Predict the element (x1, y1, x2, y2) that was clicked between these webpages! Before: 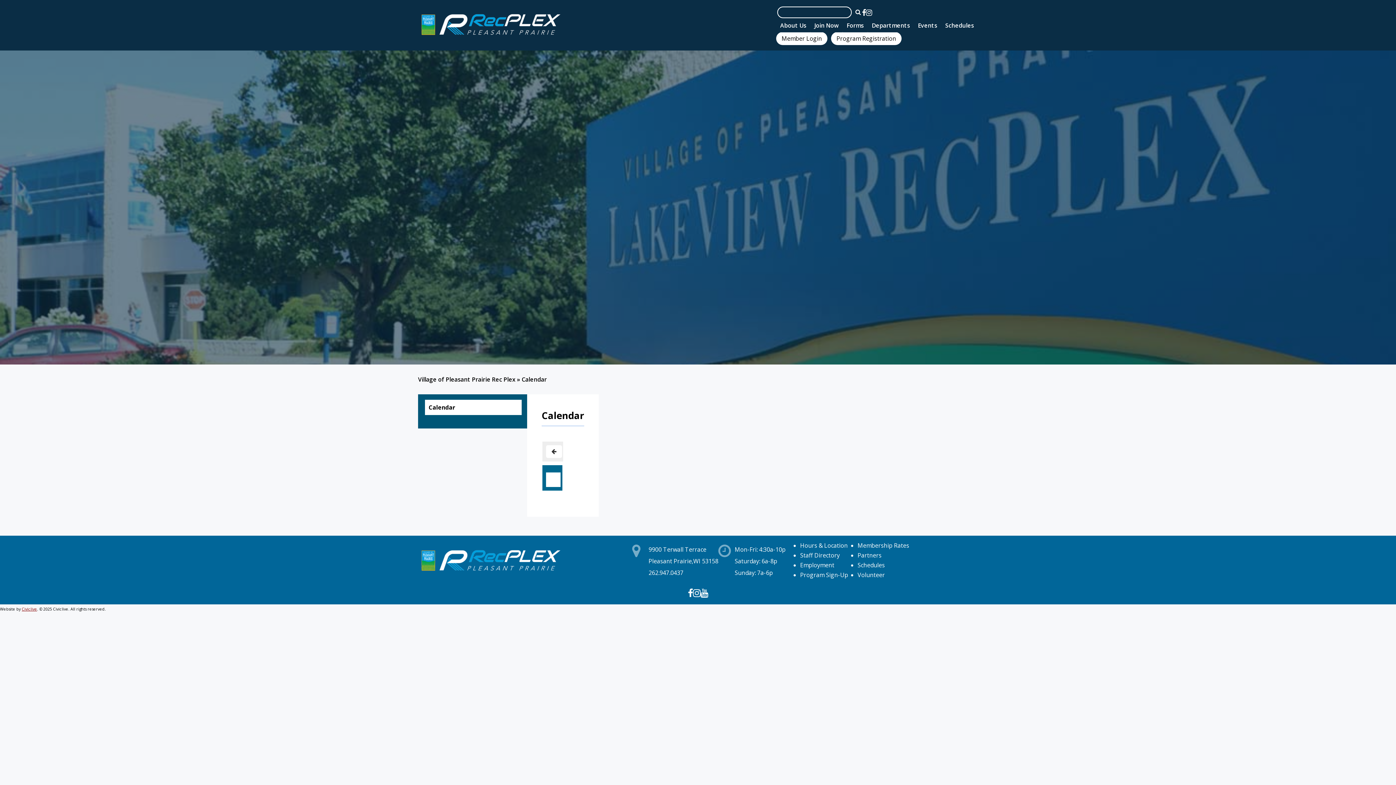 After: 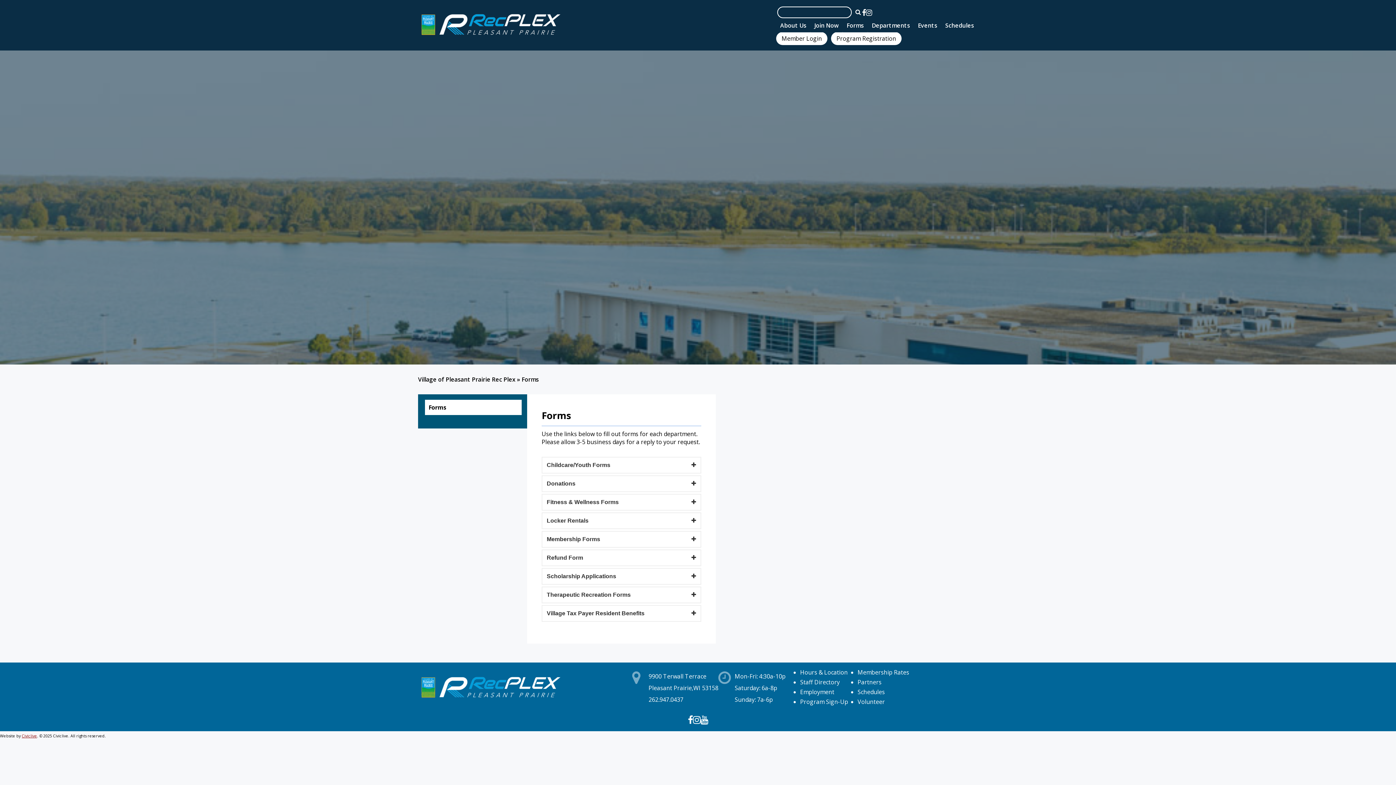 Action: bbox: (842, 19, 868, 32) label: Forms